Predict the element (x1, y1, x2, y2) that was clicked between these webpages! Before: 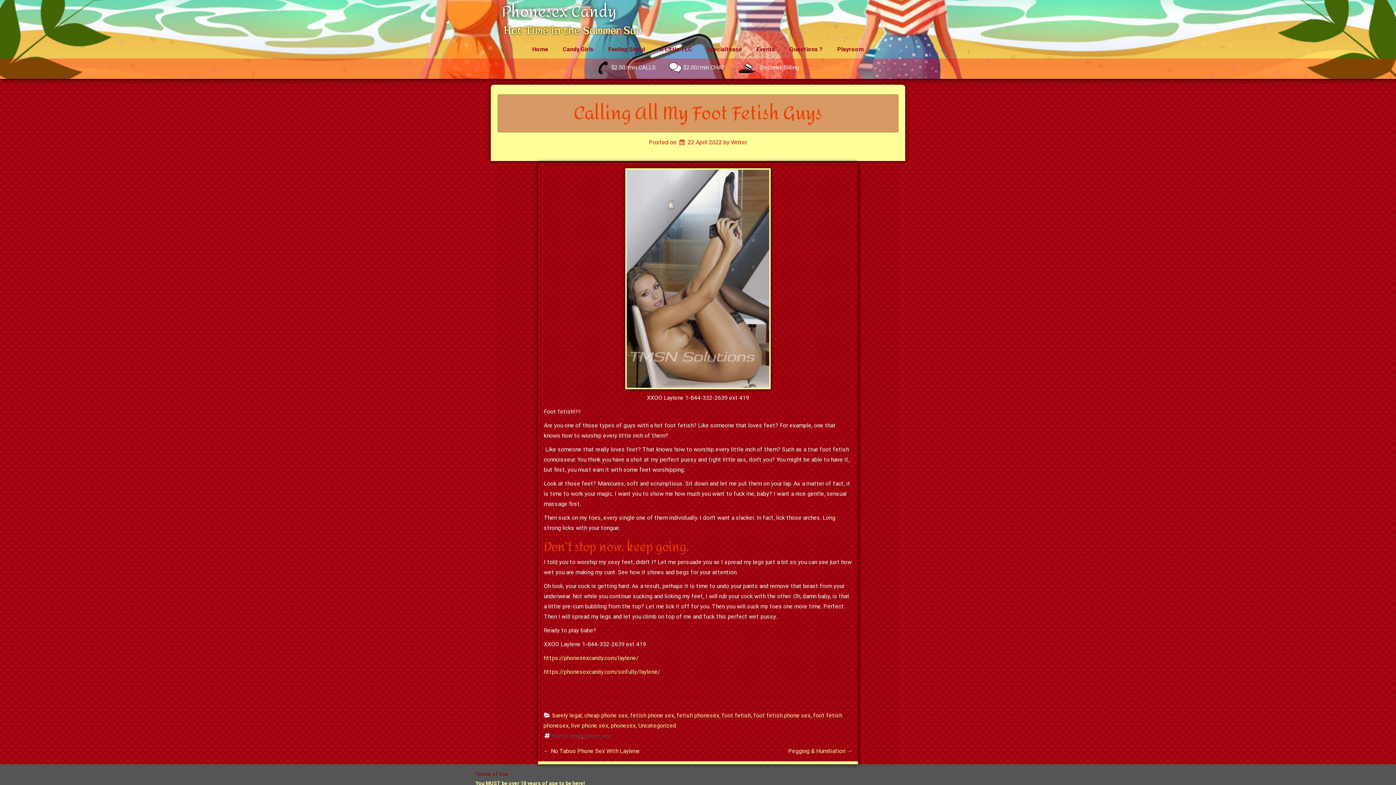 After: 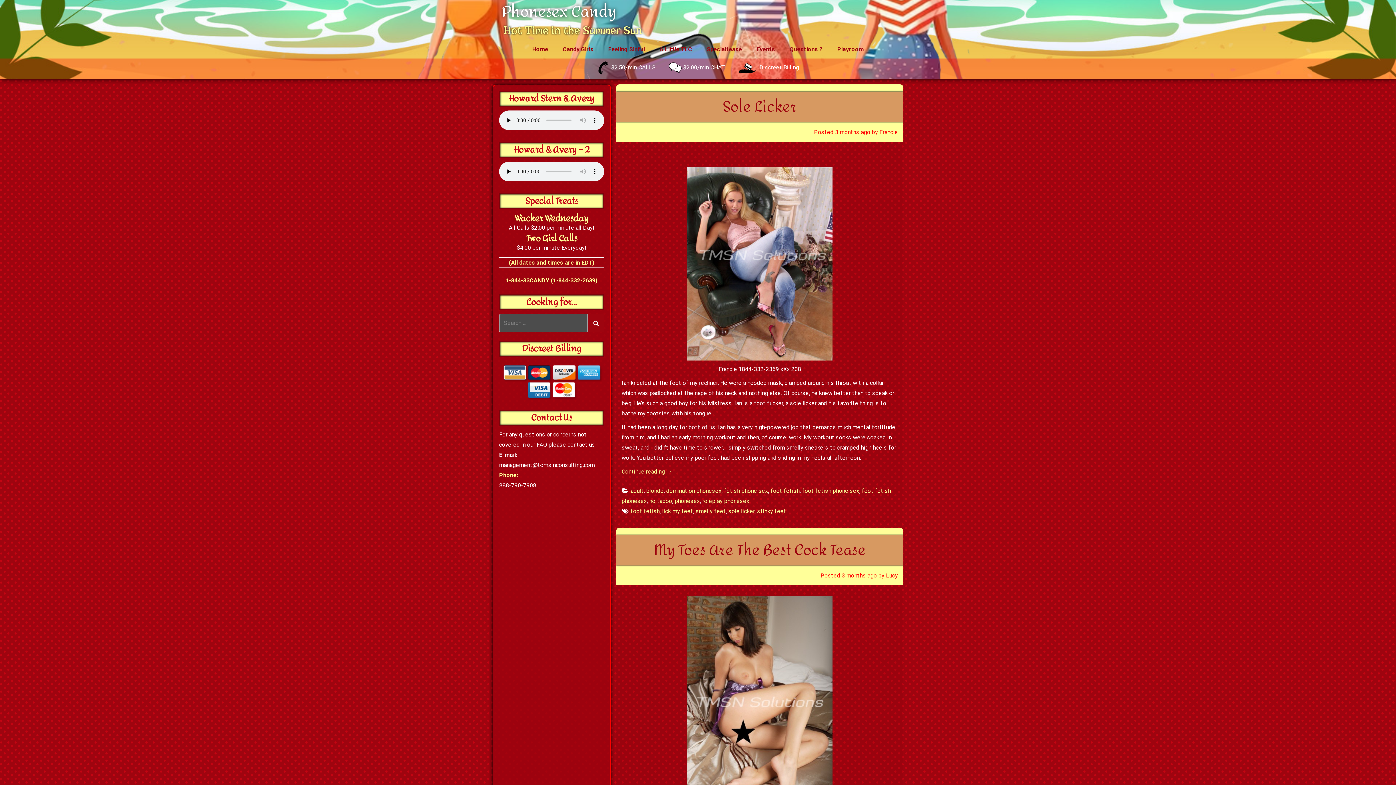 Action: bbox: (722, 712, 751, 719) label: foot fetish